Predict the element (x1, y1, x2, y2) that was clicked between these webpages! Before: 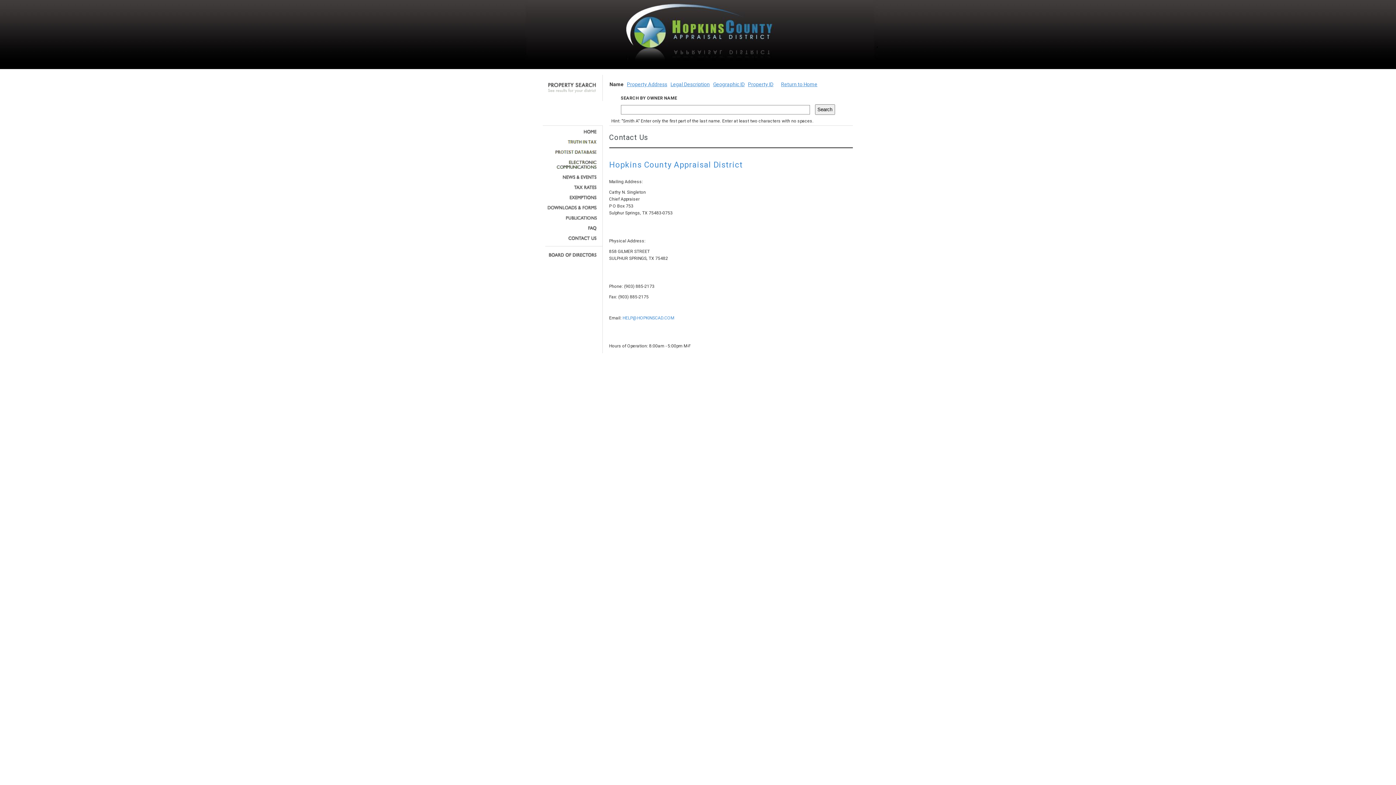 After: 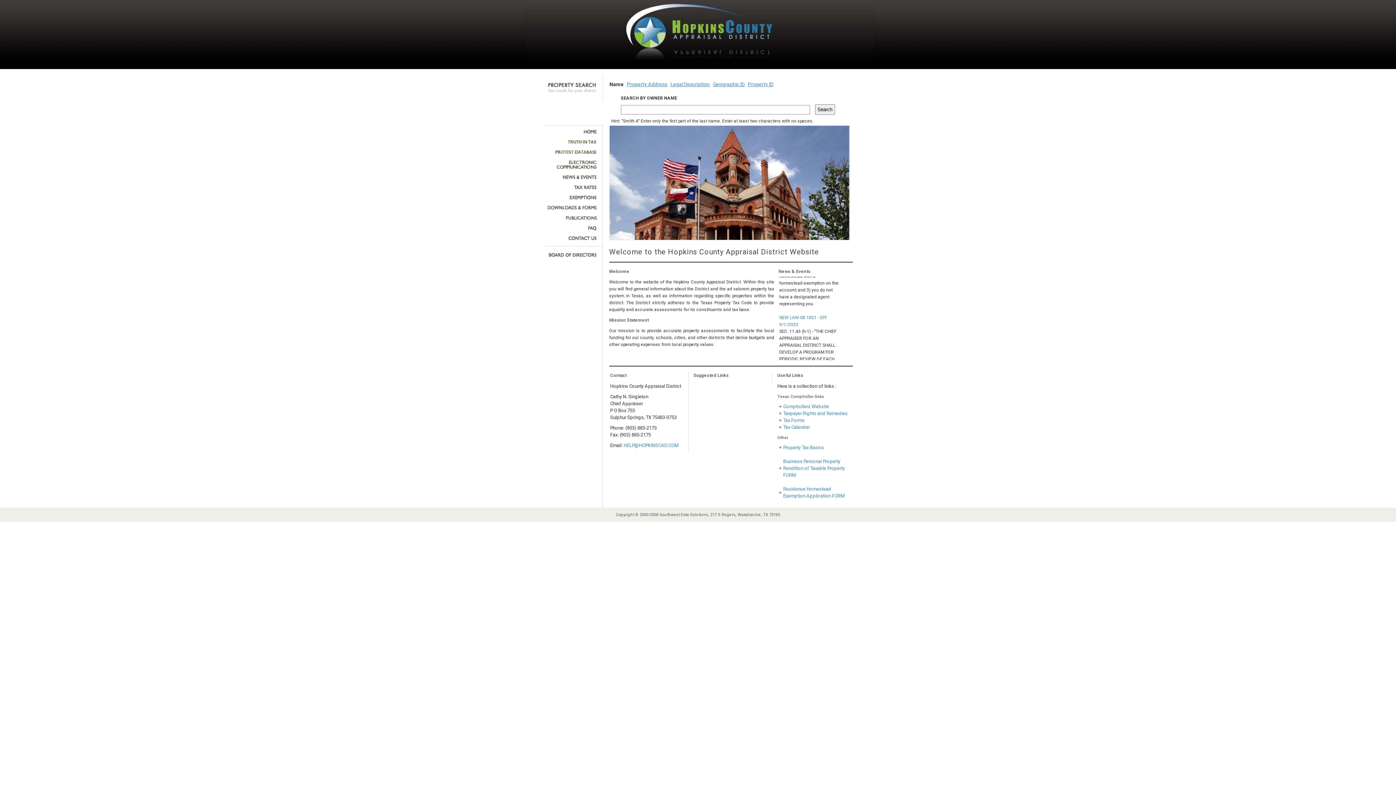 Action: bbox: (781, 81, 817, 87) label: Return to Home